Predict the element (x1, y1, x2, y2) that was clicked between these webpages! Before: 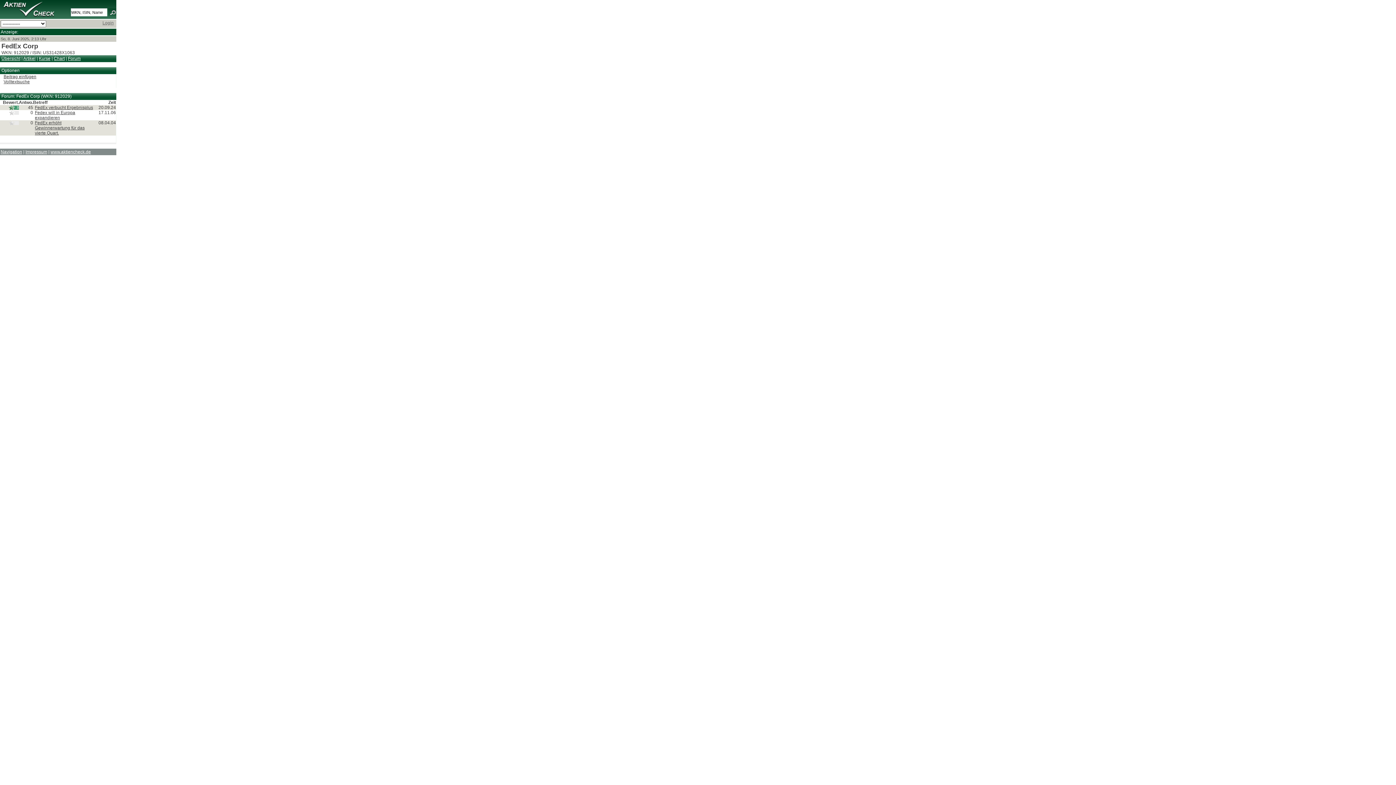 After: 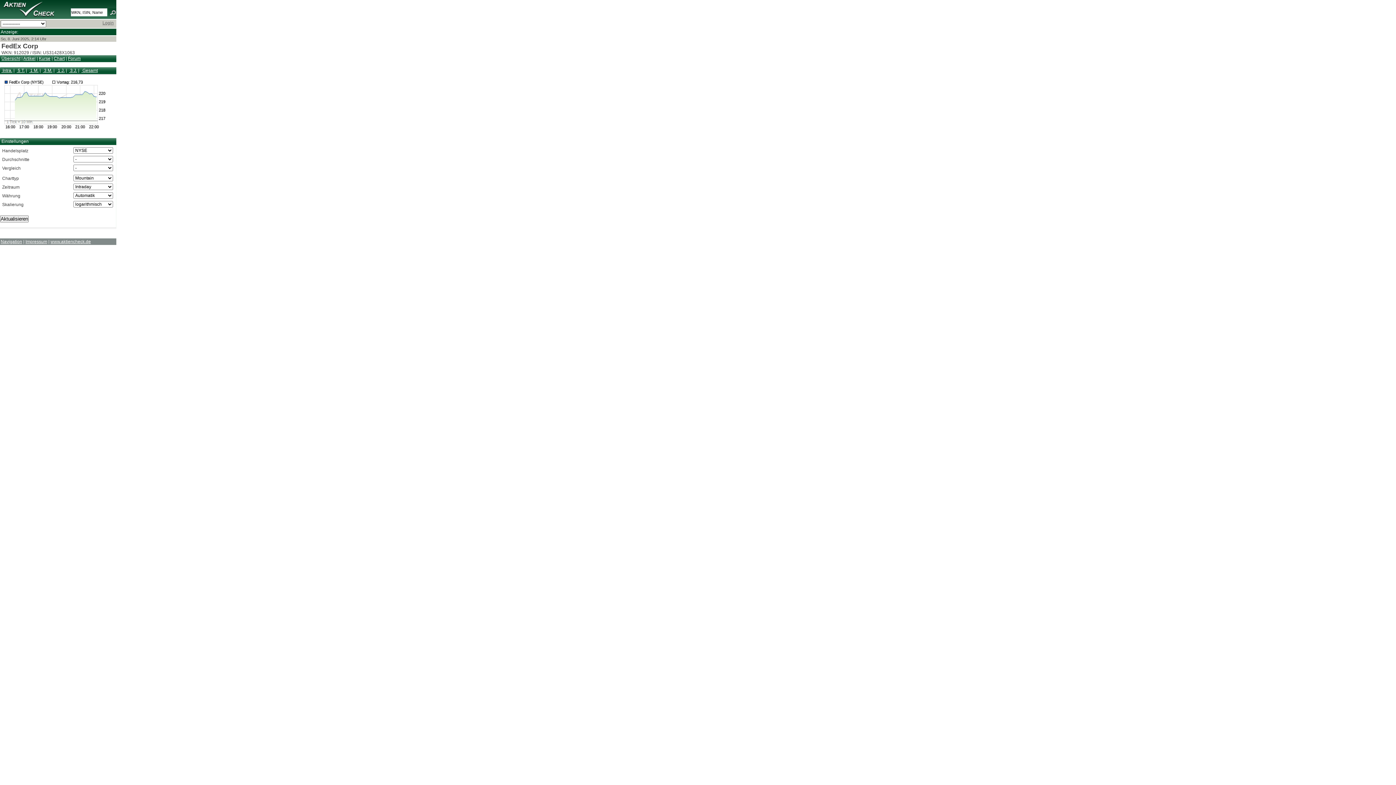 Action: label: Chart bbox: (53, 56, 64, 61)